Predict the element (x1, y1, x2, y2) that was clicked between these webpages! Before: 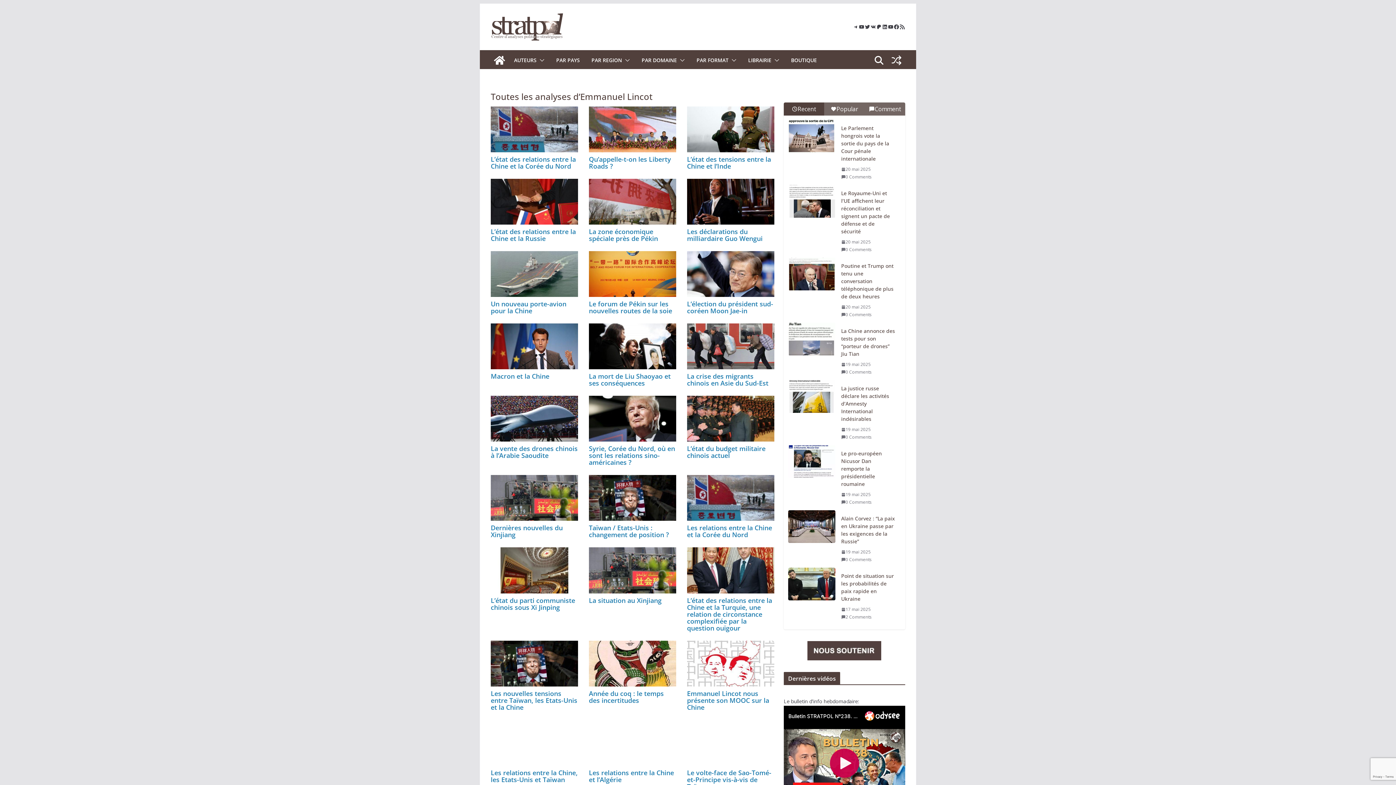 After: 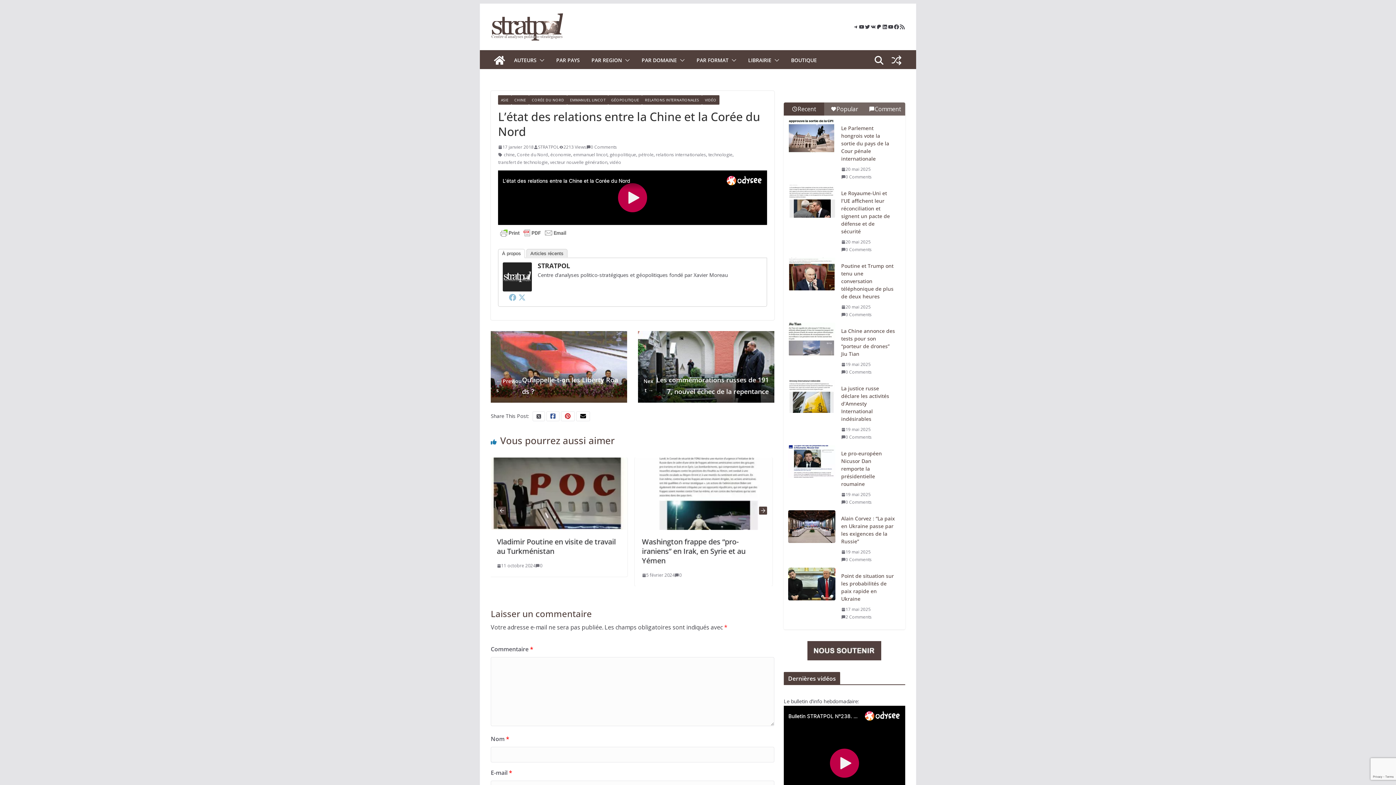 Action: bbox: (490, 127, 578, 134)